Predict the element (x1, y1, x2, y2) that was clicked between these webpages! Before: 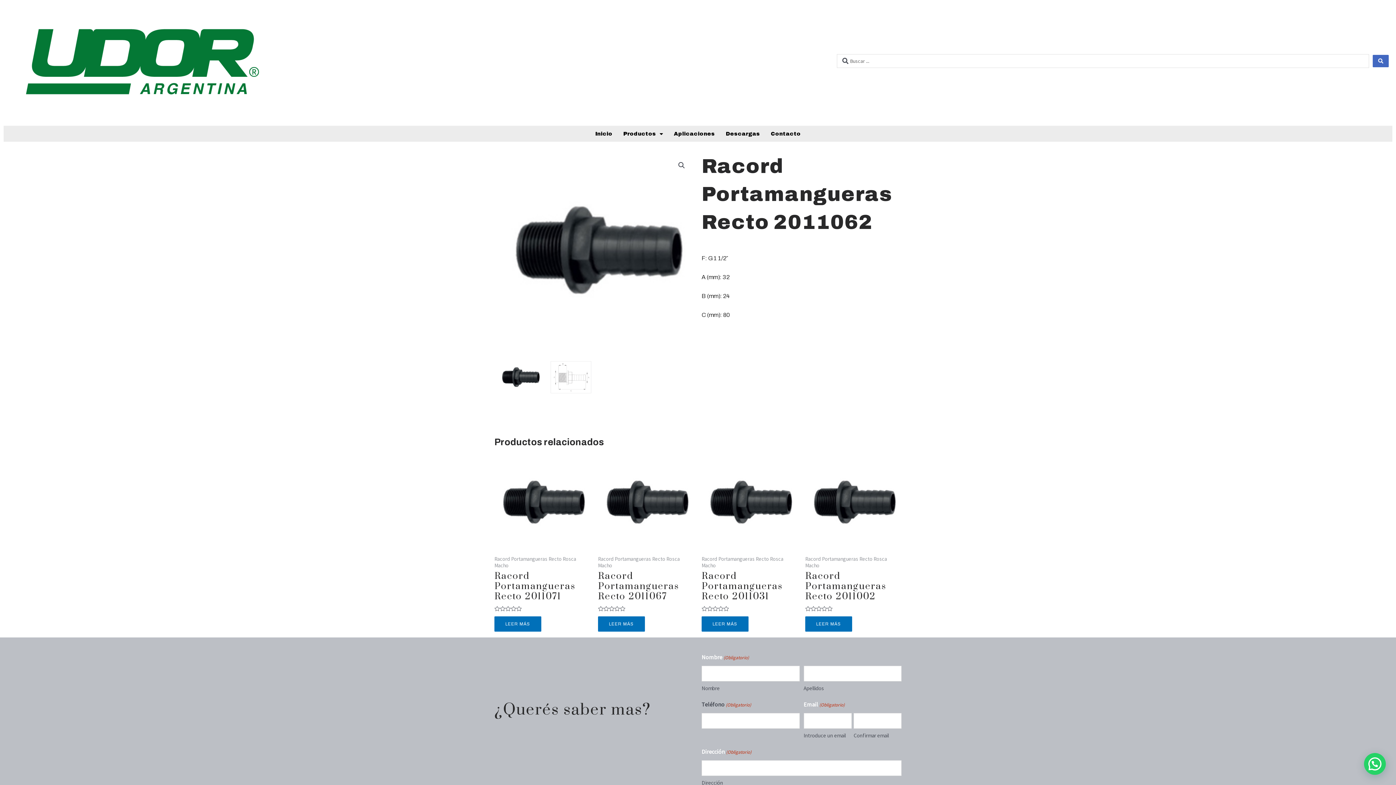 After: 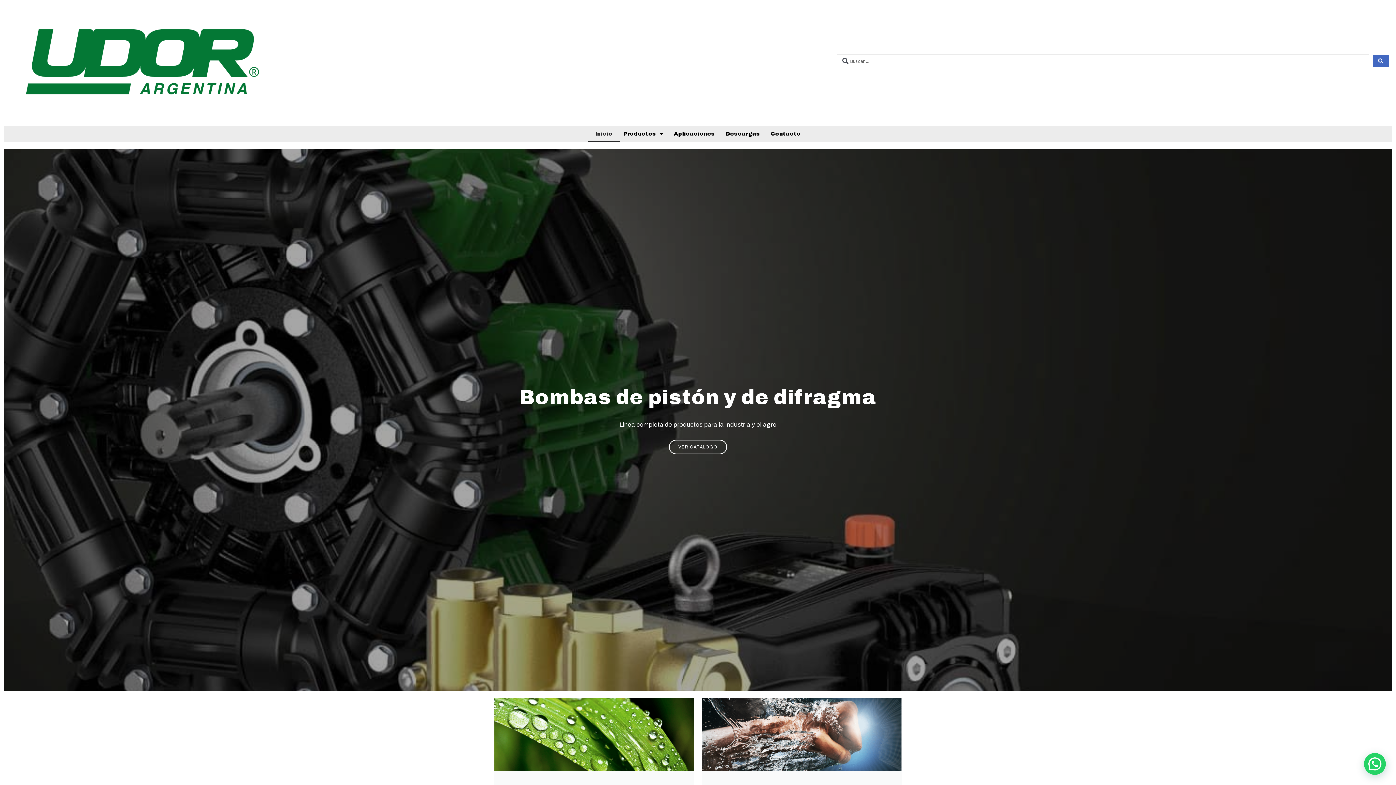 Action: bbox: (7, 7, 277, 114)